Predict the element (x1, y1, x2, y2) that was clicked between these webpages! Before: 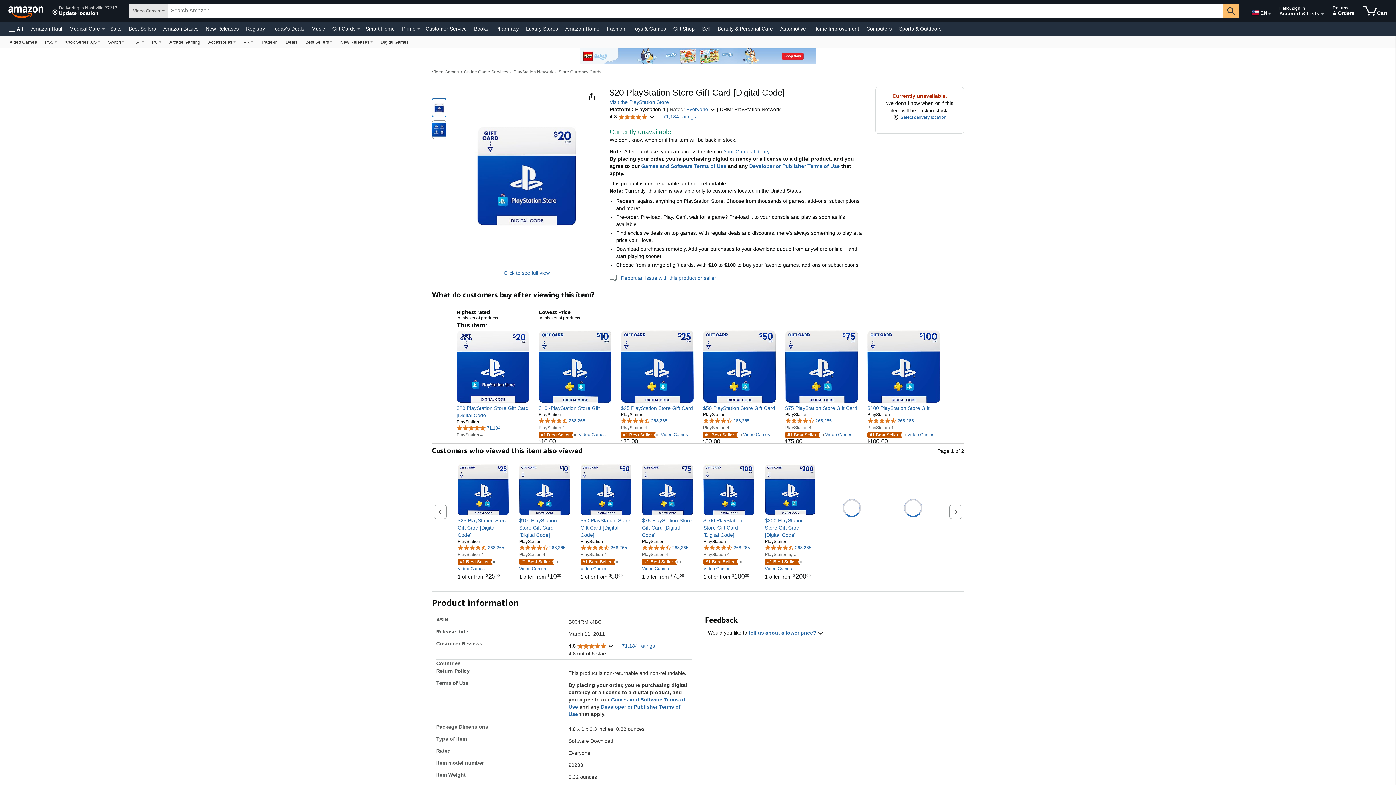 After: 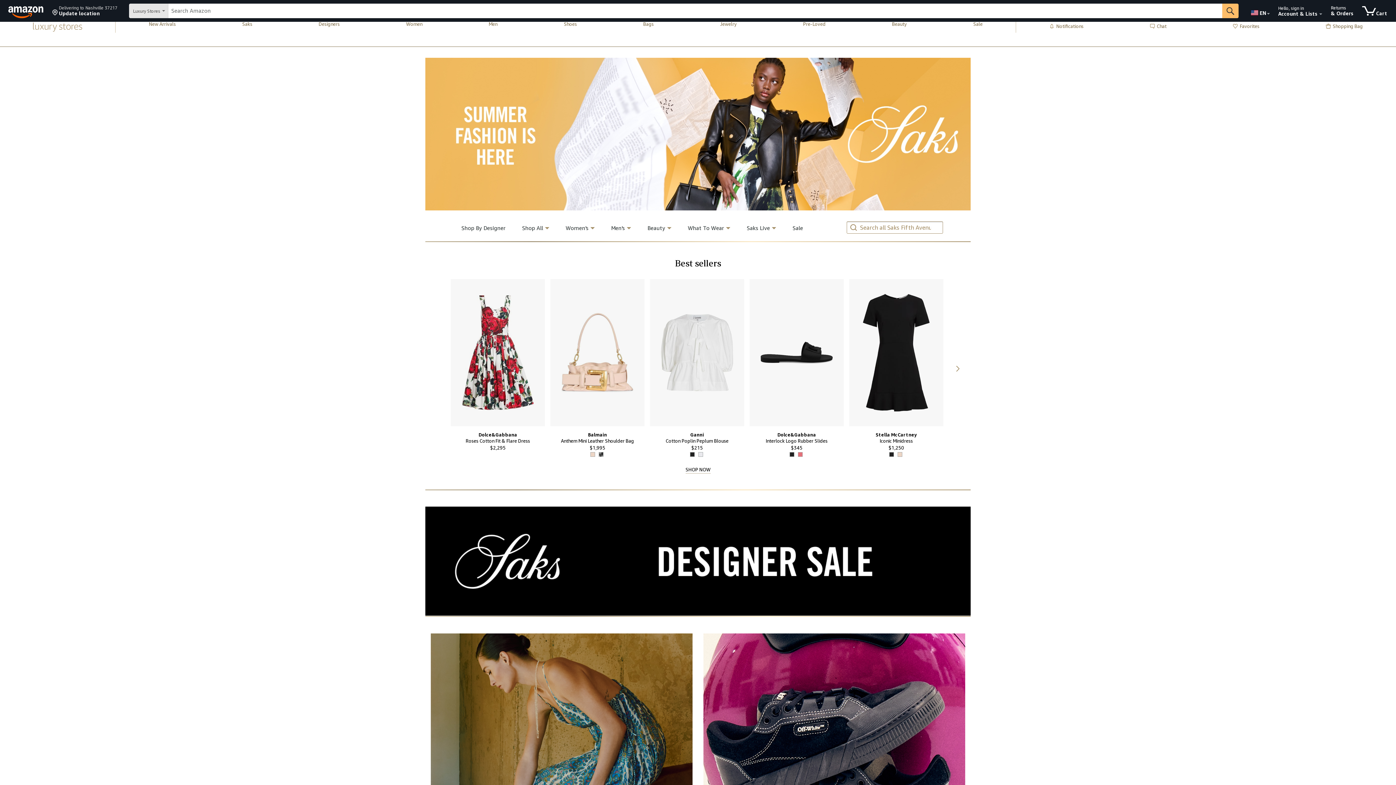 Action: bbox: (108, 23, 123, 33) label: Saks